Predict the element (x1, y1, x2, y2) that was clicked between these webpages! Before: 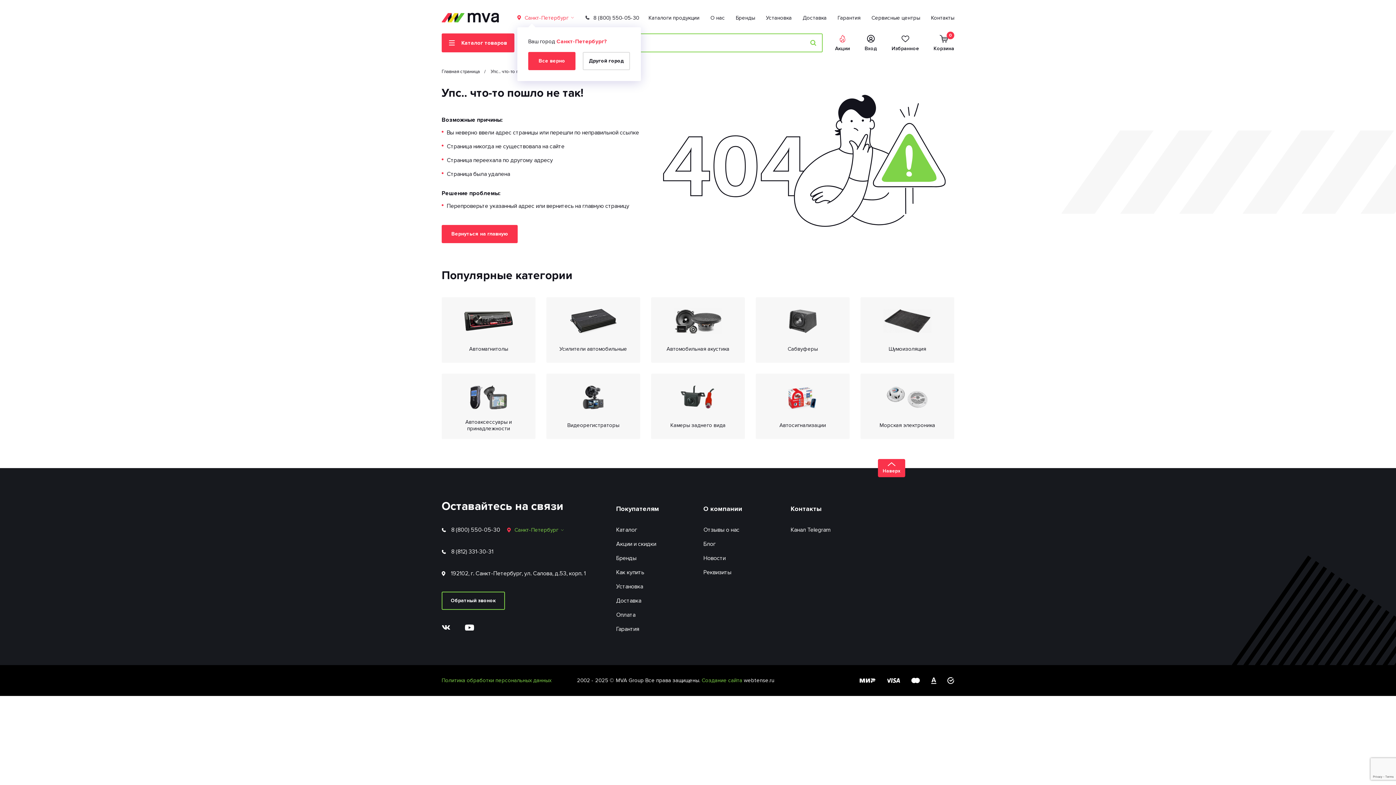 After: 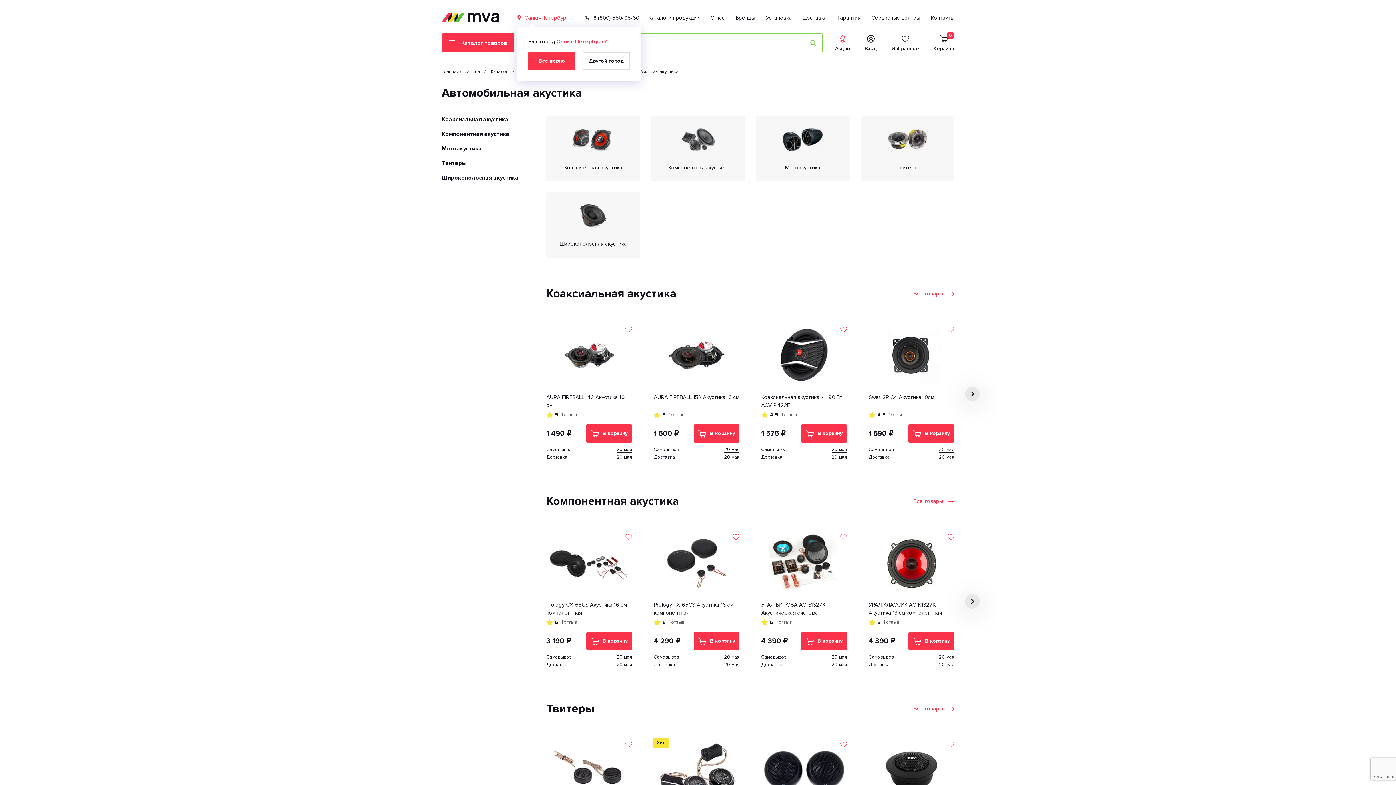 Action: bbox: (651, 297, 745, 362) label: Автомобильная акустика